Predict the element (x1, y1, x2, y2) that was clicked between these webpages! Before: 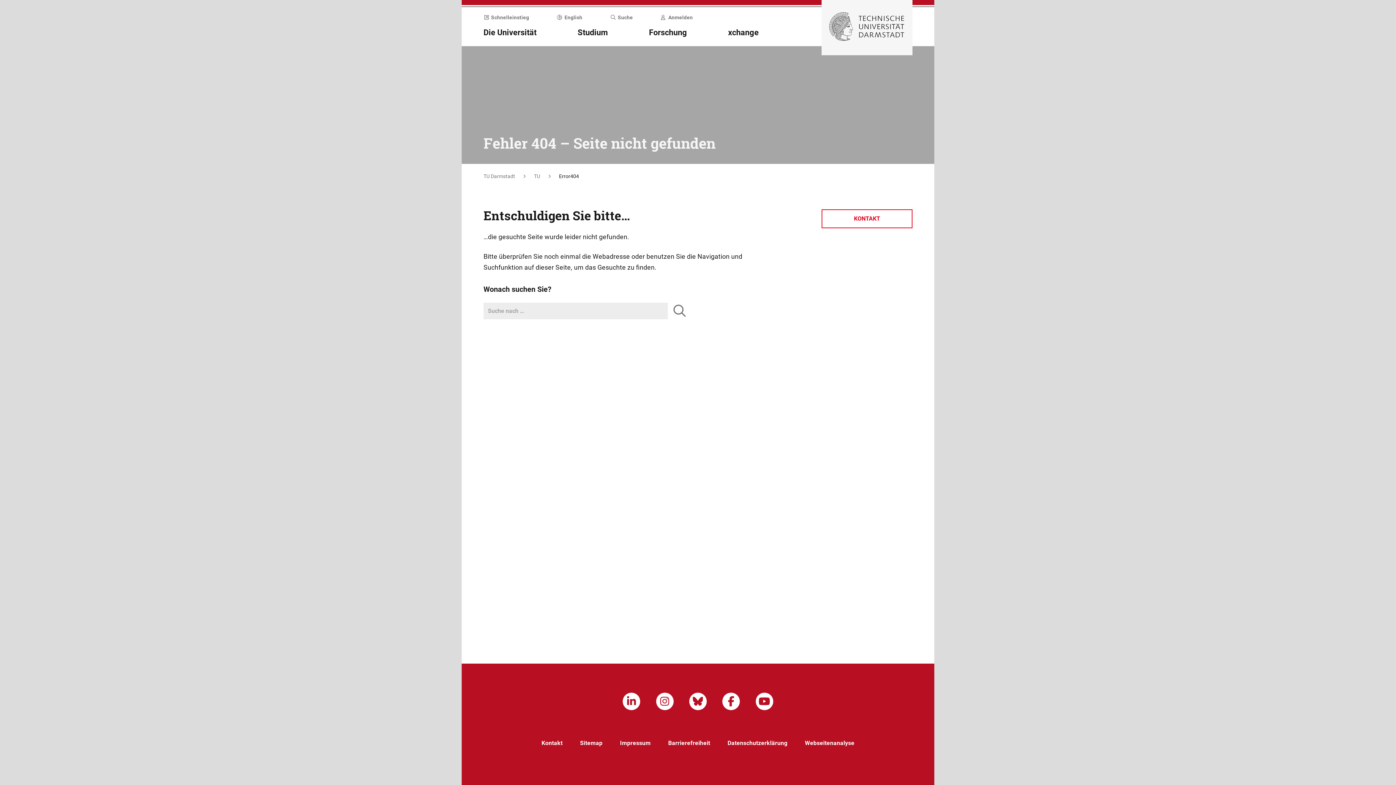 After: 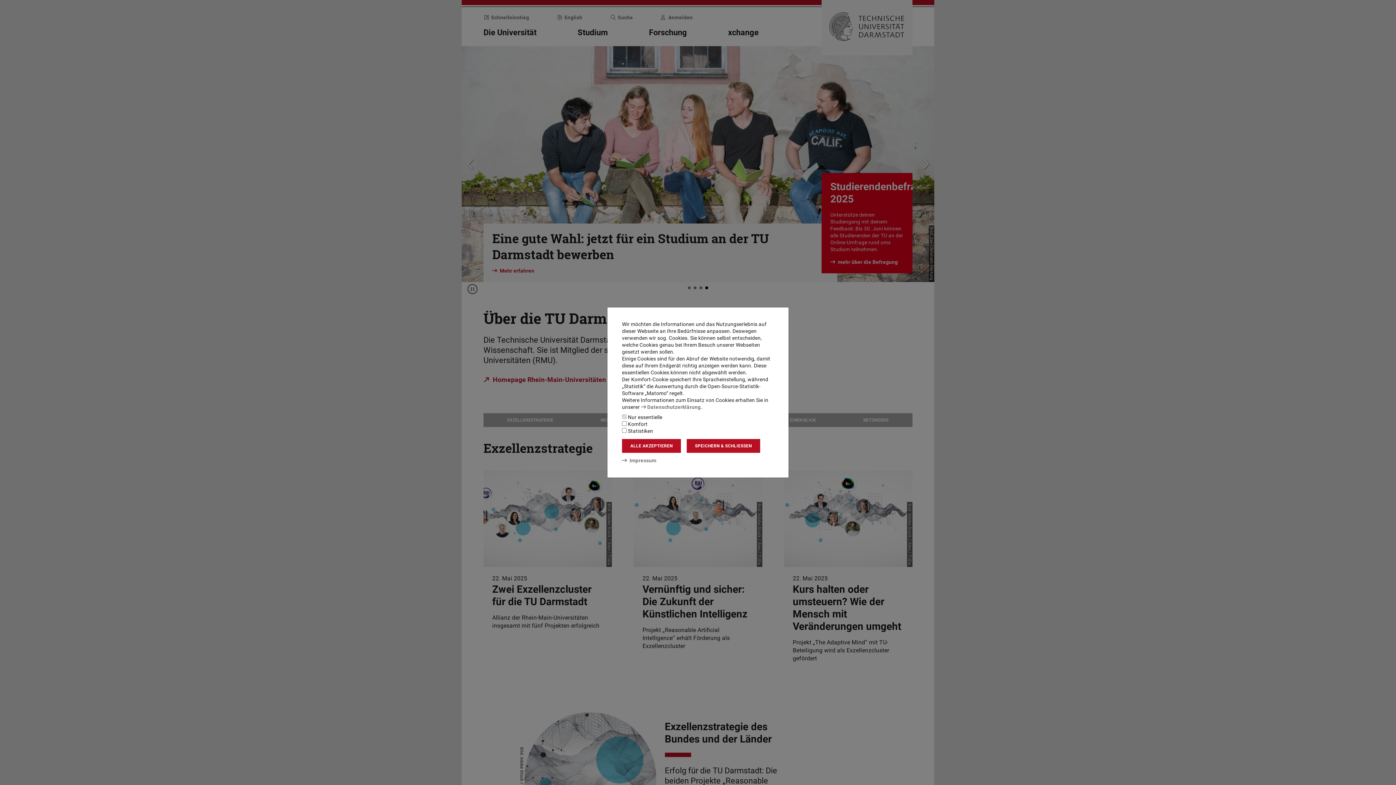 Action: label: TU Darmstadt bbox: (483, 173, 515, 179)